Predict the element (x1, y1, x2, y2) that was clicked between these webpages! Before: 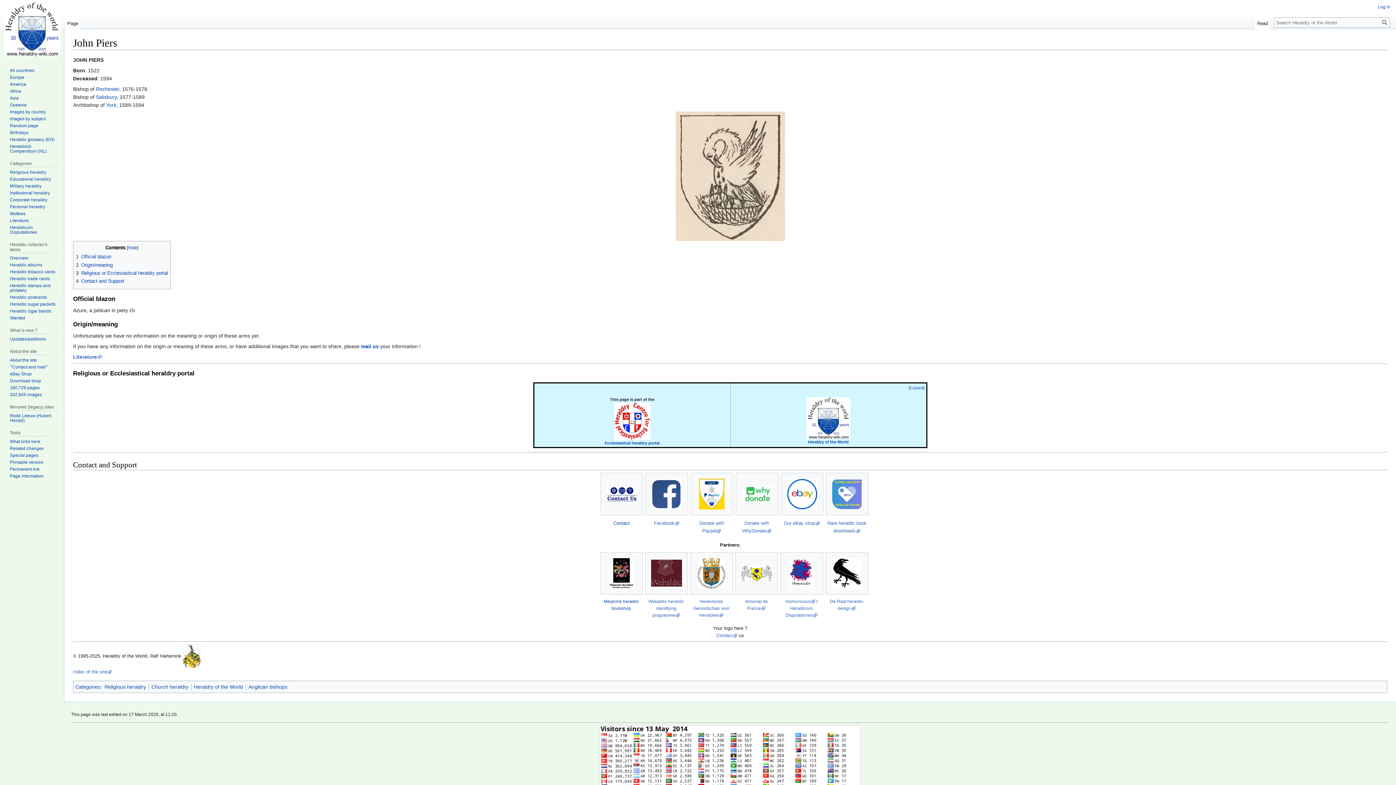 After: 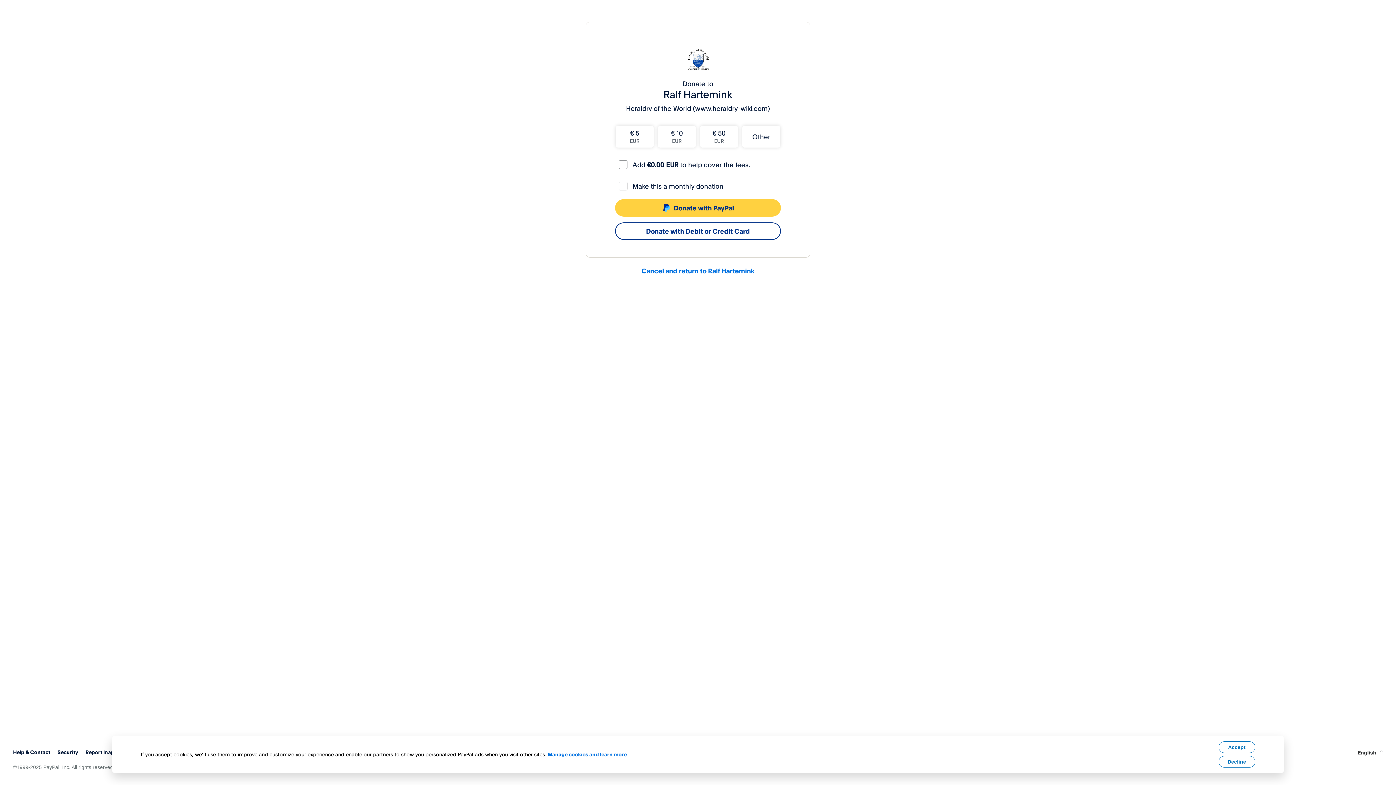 Action: bbox: (691, 479, 732, 509)